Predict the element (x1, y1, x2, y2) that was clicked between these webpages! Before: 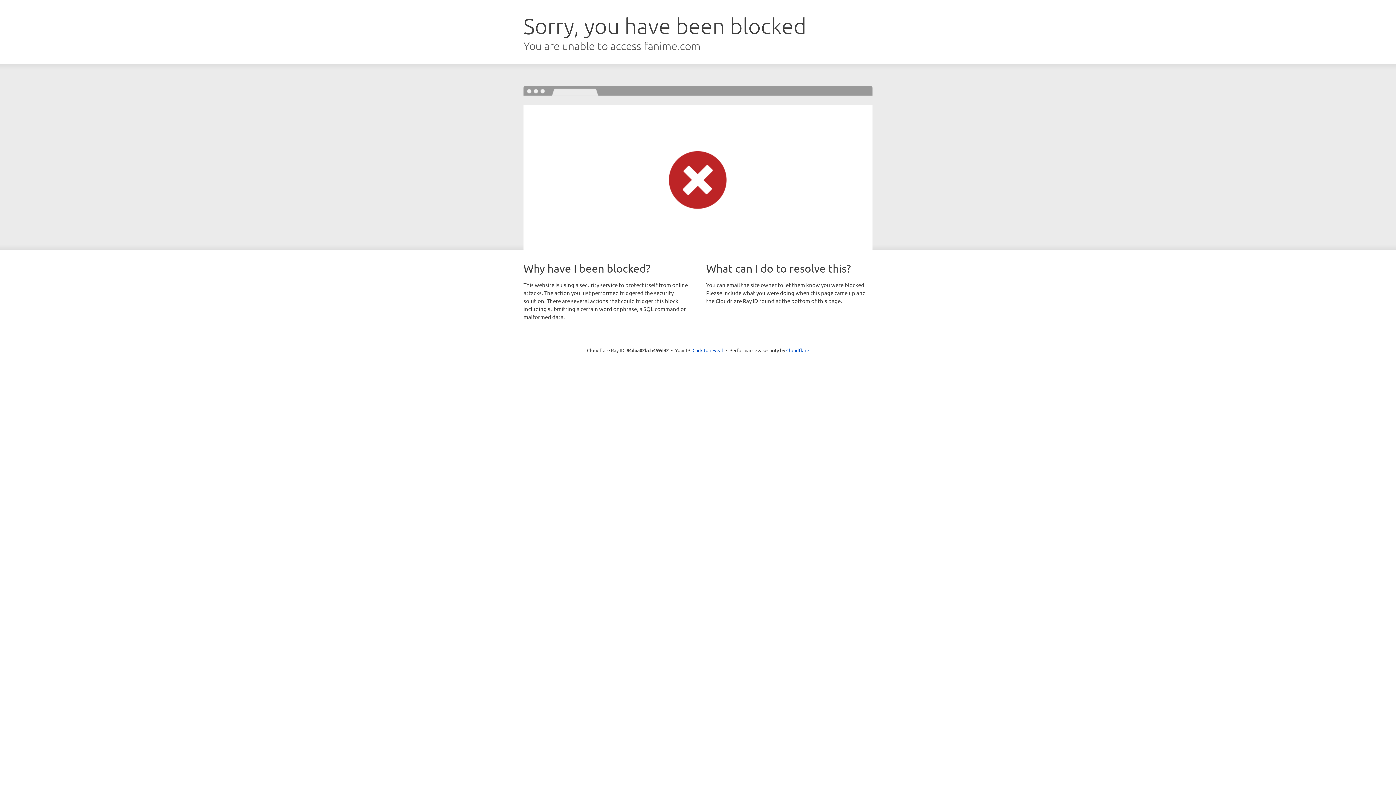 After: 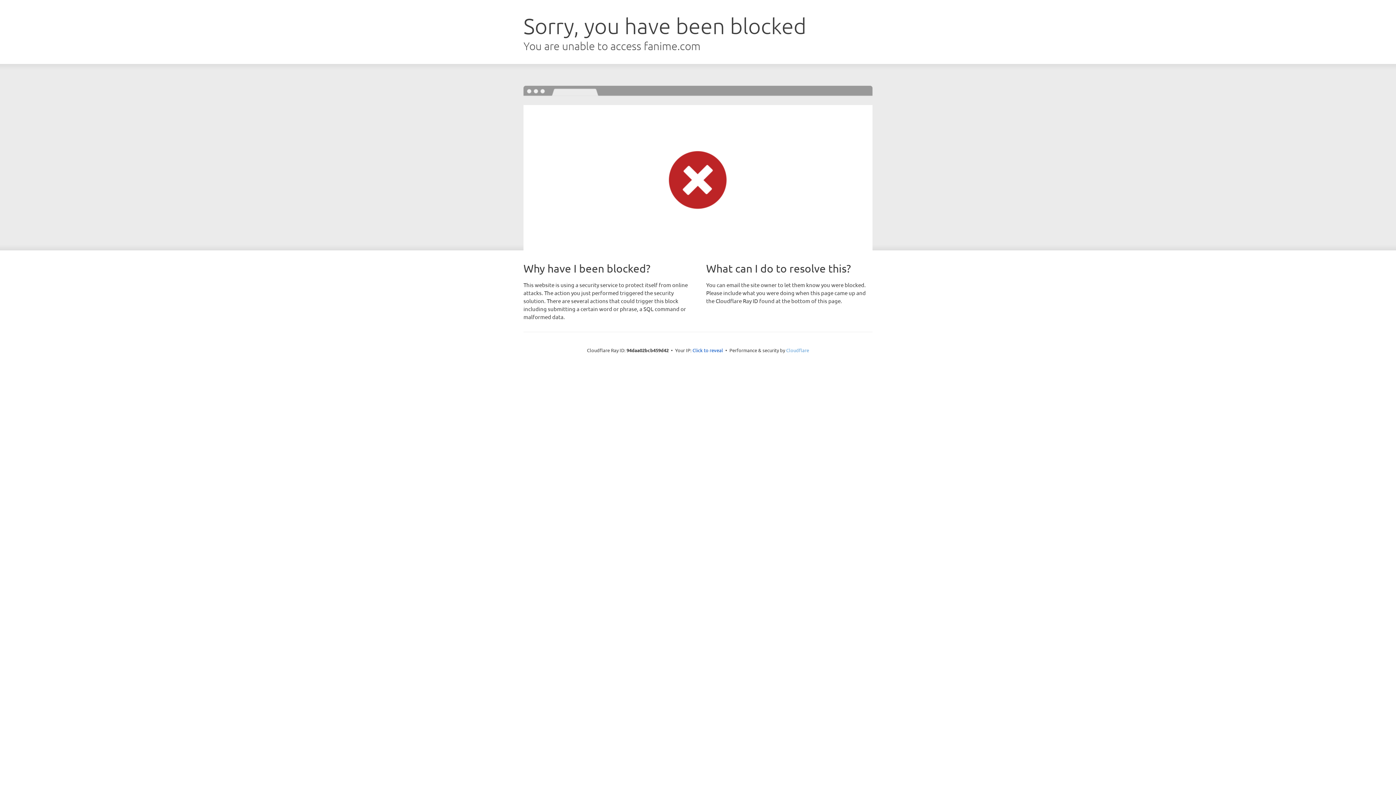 Action: label: Cloudflare bbox: (786, 347, 809, 353)